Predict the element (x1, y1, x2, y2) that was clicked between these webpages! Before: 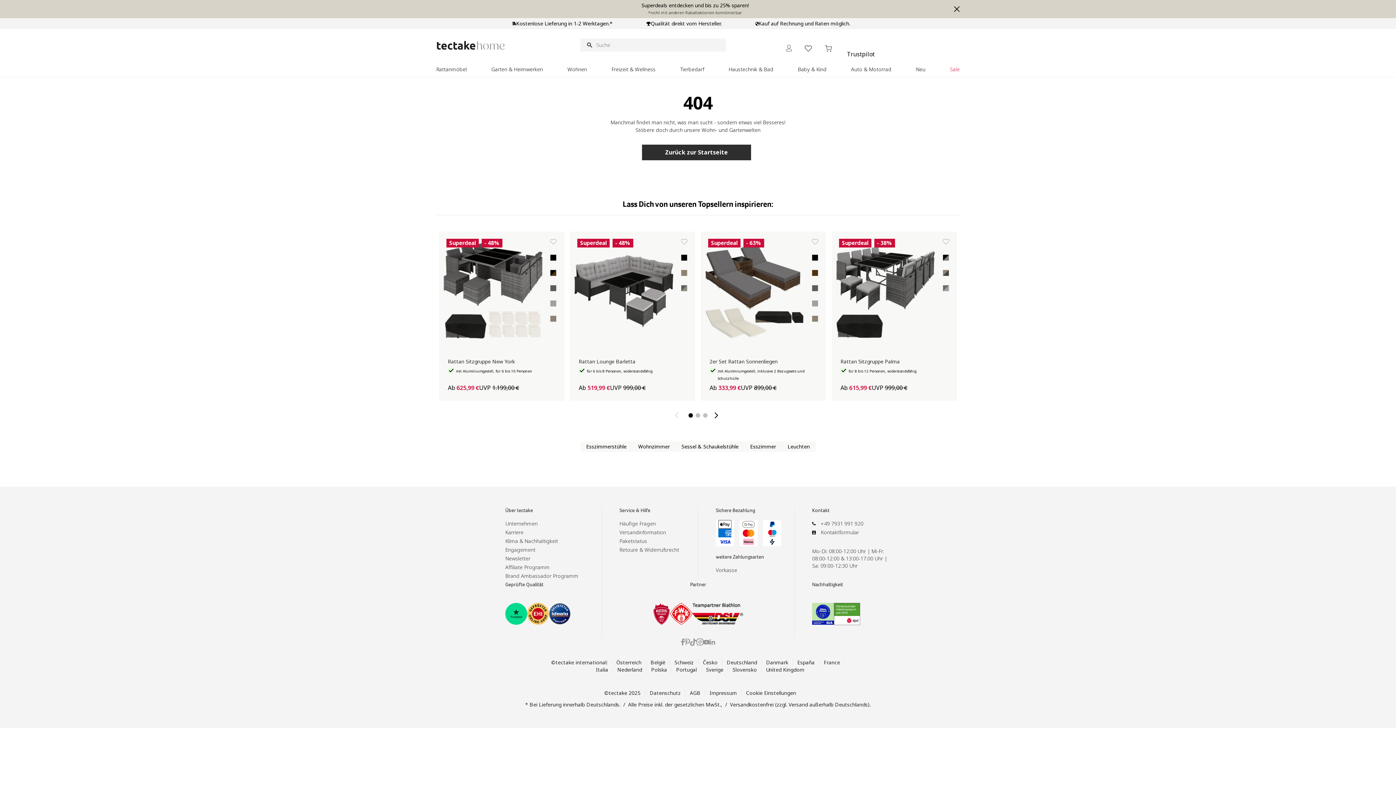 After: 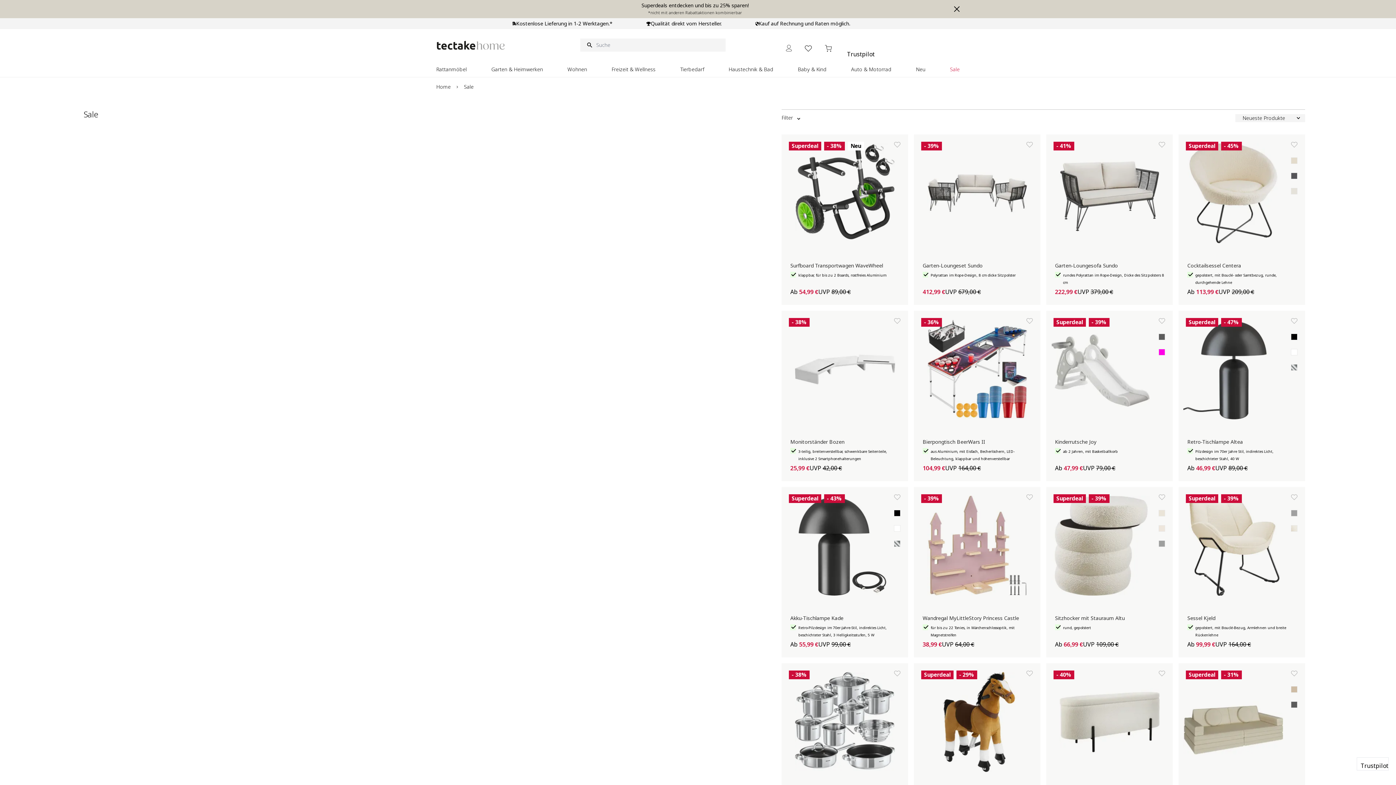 Action: bbox: (950, 62, 959, 76) label: Sale